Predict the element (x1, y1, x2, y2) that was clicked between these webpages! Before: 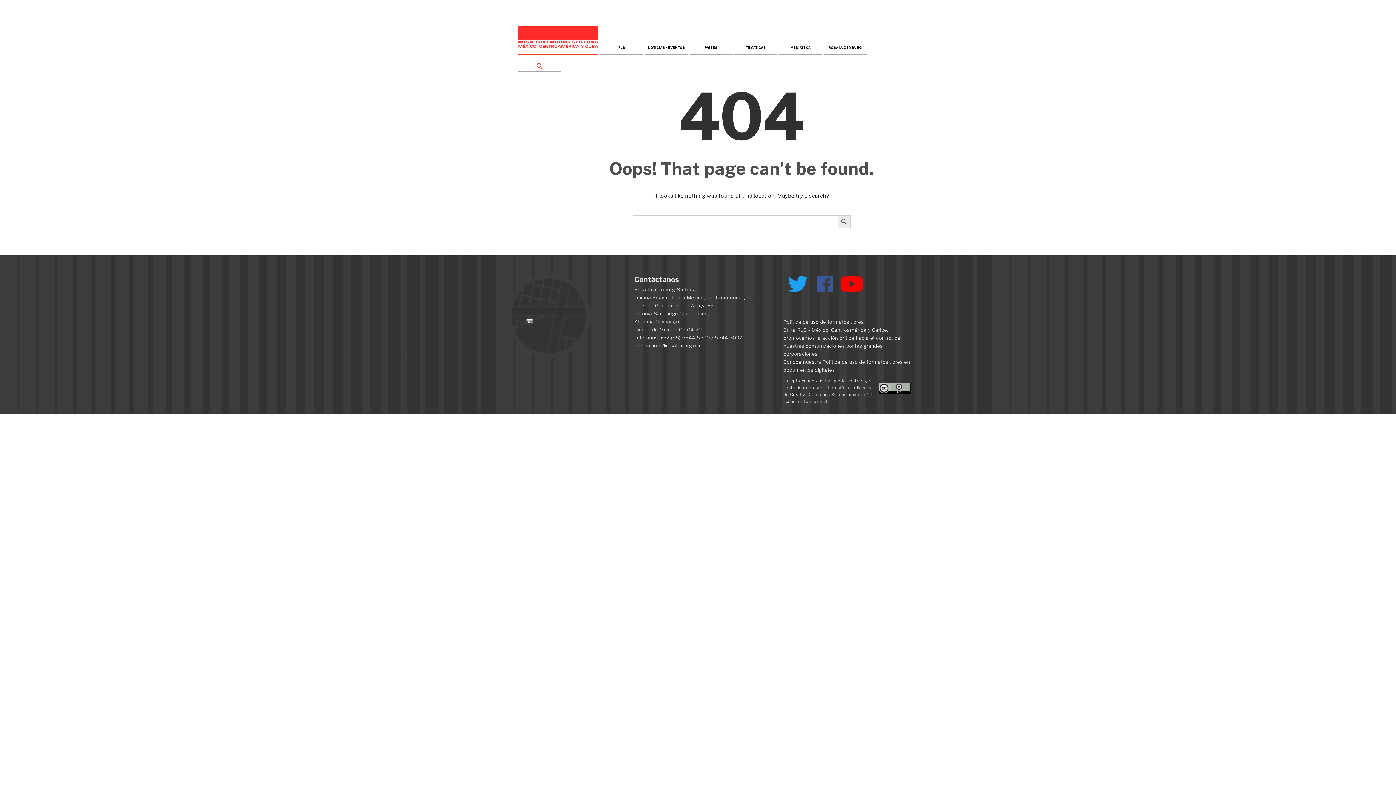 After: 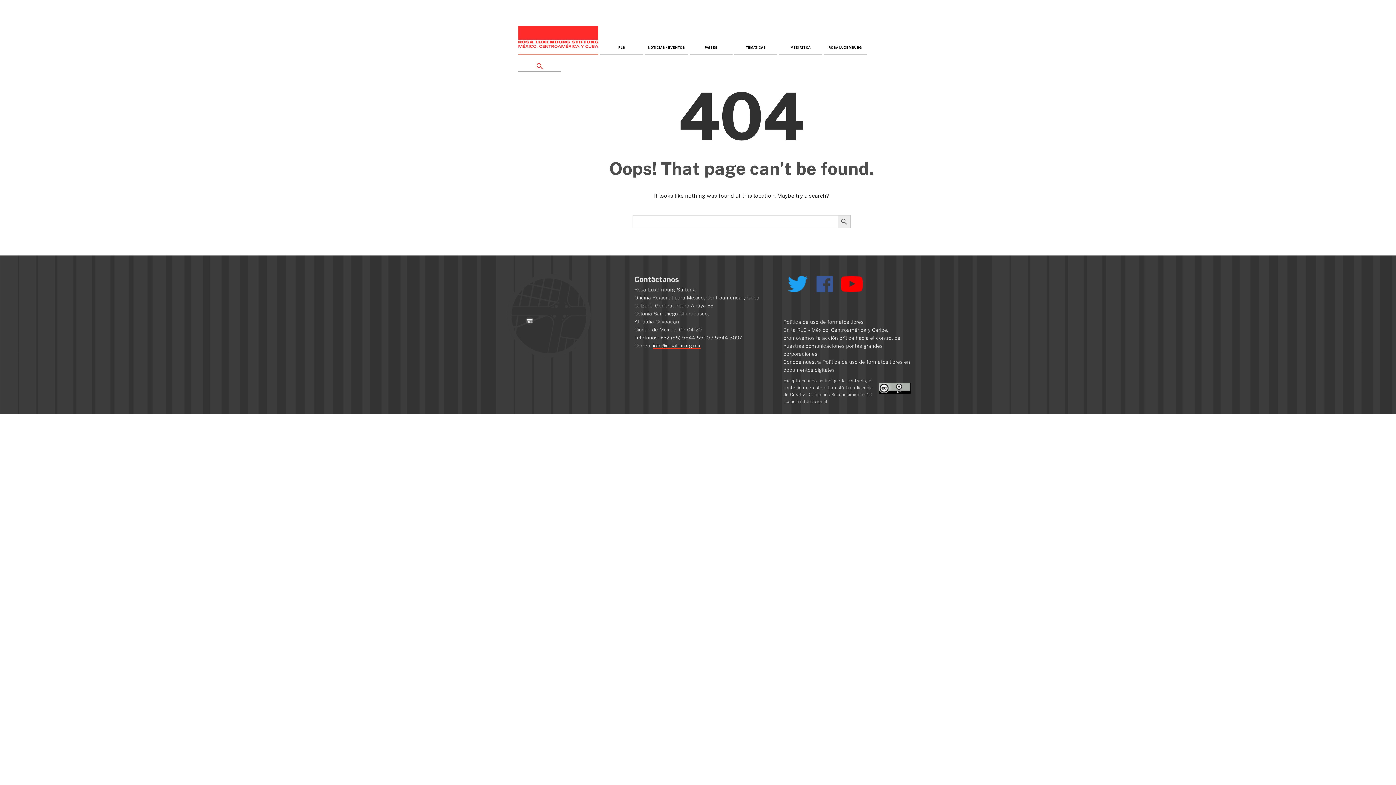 Action: bbox: (653, 343, 700, 348) label: info@rosalux.org.mx